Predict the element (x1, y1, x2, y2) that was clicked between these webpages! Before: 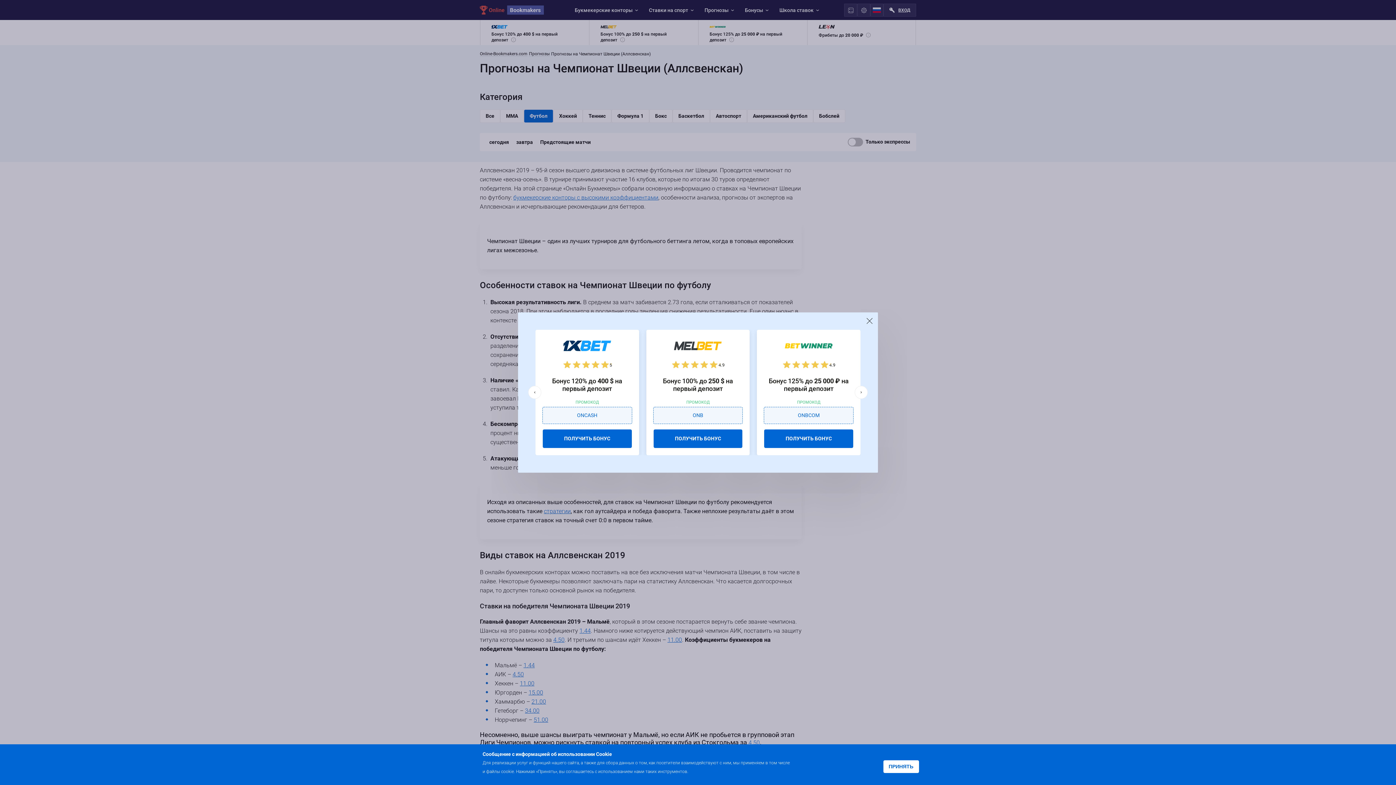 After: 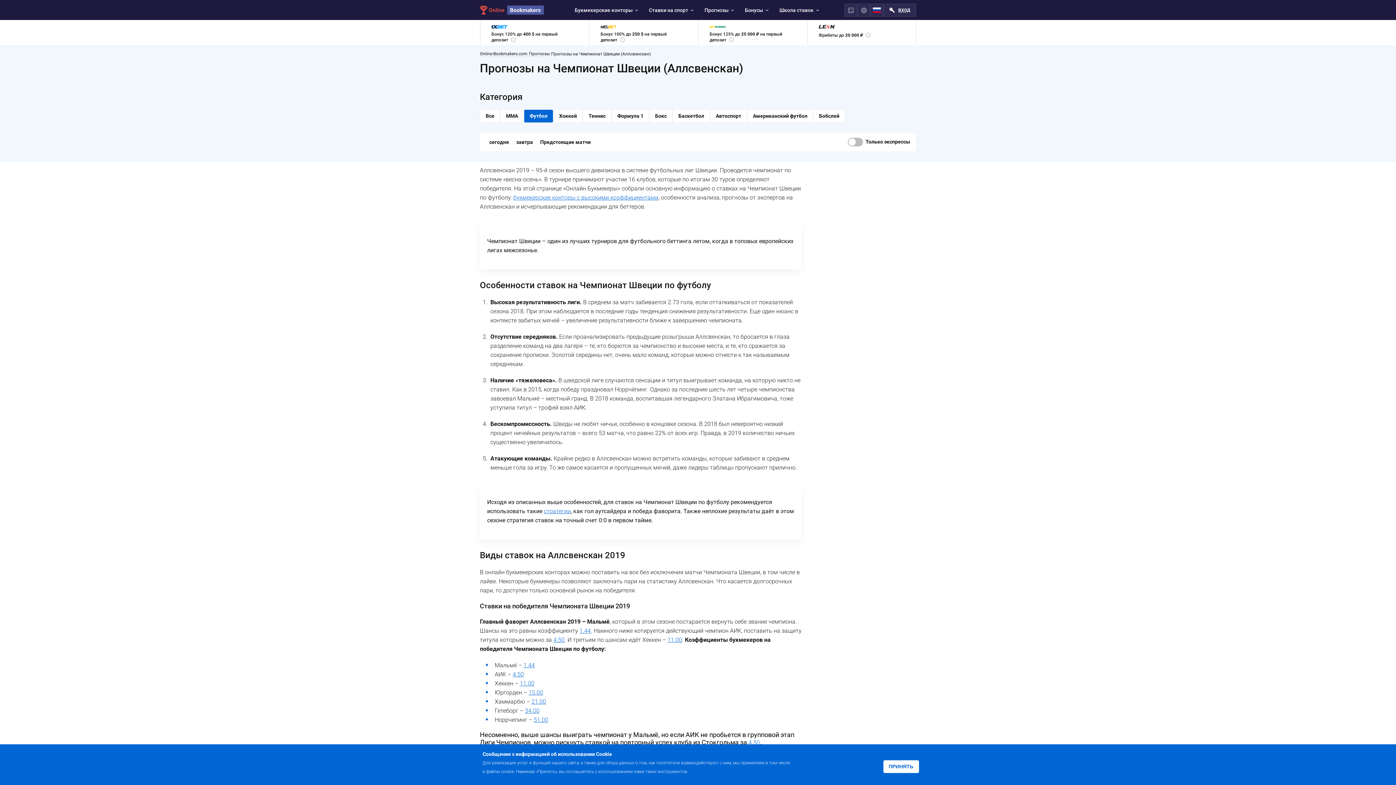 Action: bbox: (865, 316, 873, 324)